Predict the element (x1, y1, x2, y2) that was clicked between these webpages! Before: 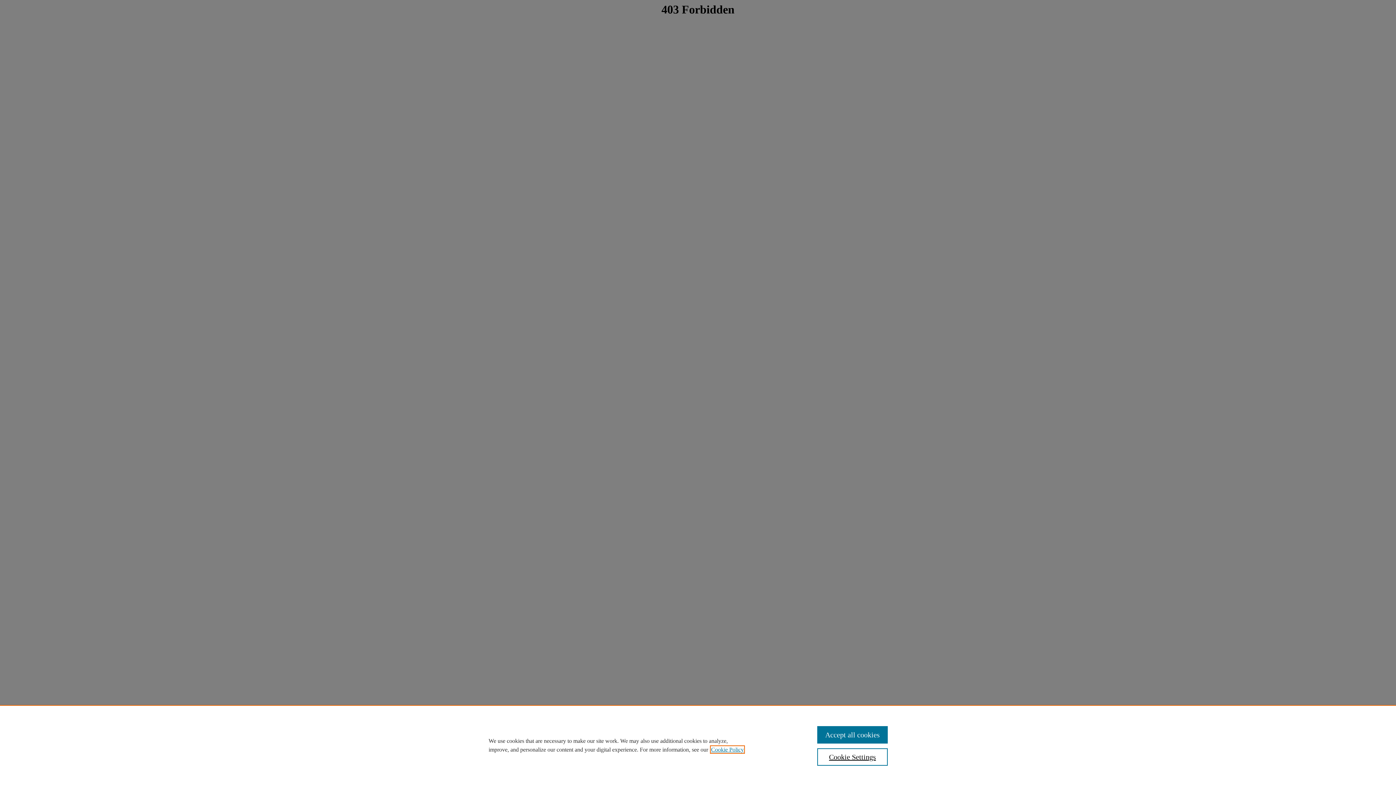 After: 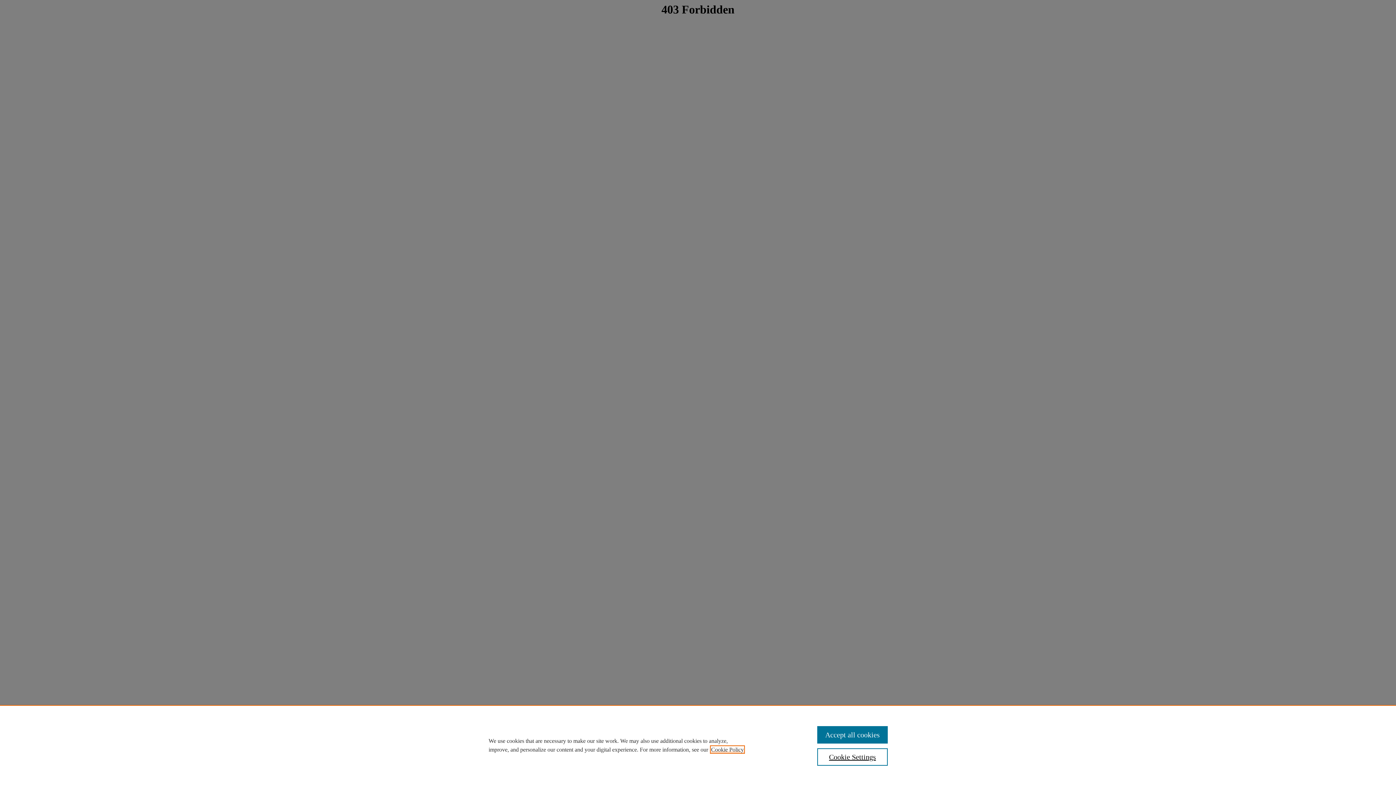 Action: label: , opens in a new tab bbox: (711, 746, 744, 753)